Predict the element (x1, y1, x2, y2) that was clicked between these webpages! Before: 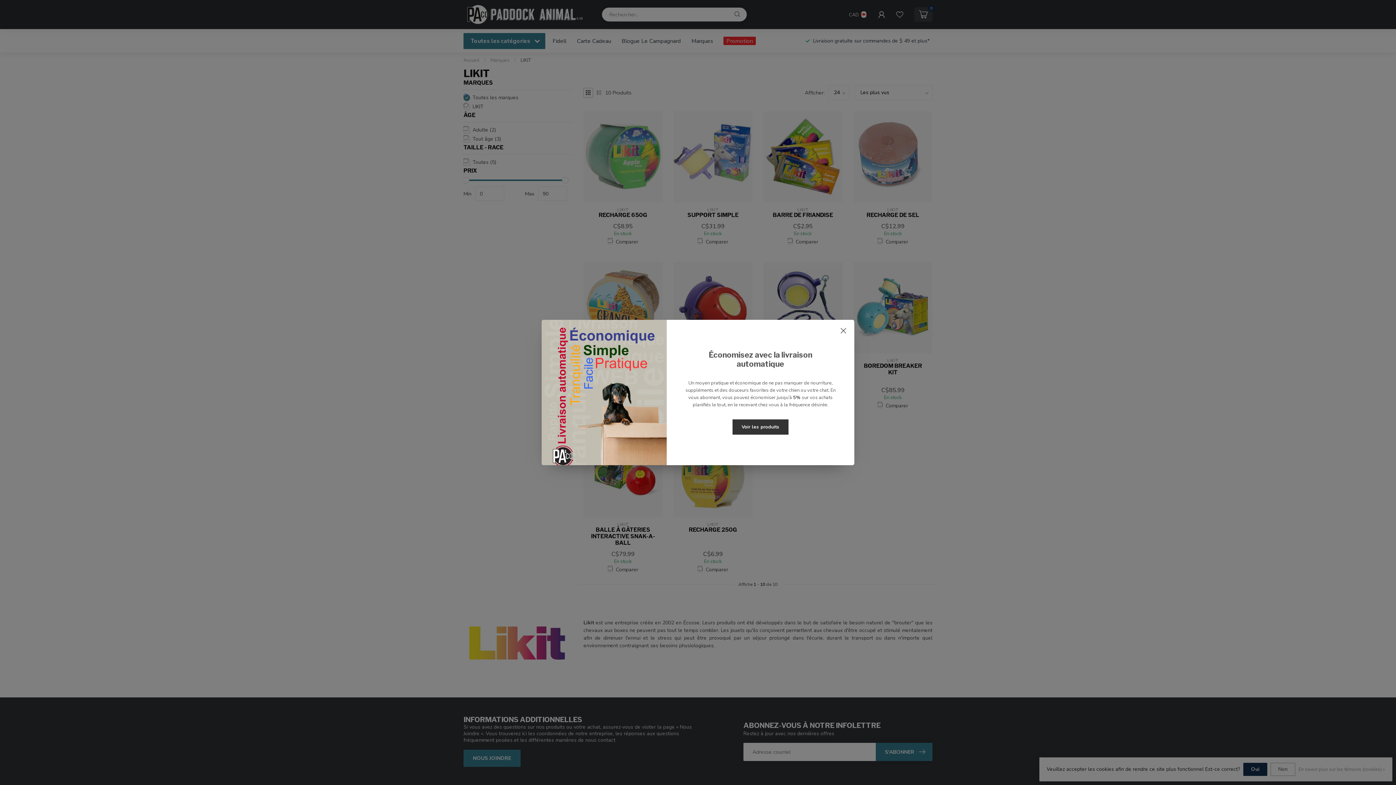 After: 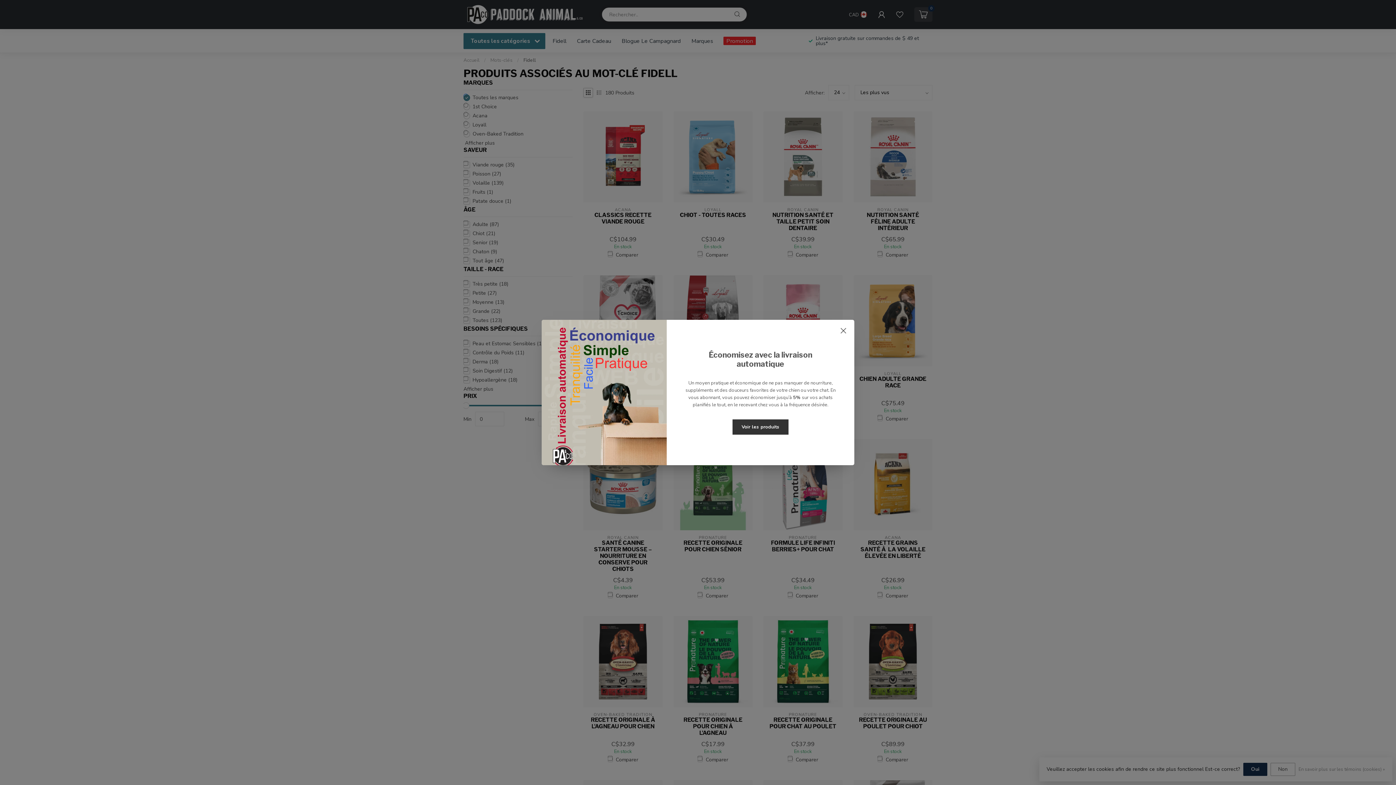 Action: bbox: (732, 419, 788, 434) label: Voir les produits